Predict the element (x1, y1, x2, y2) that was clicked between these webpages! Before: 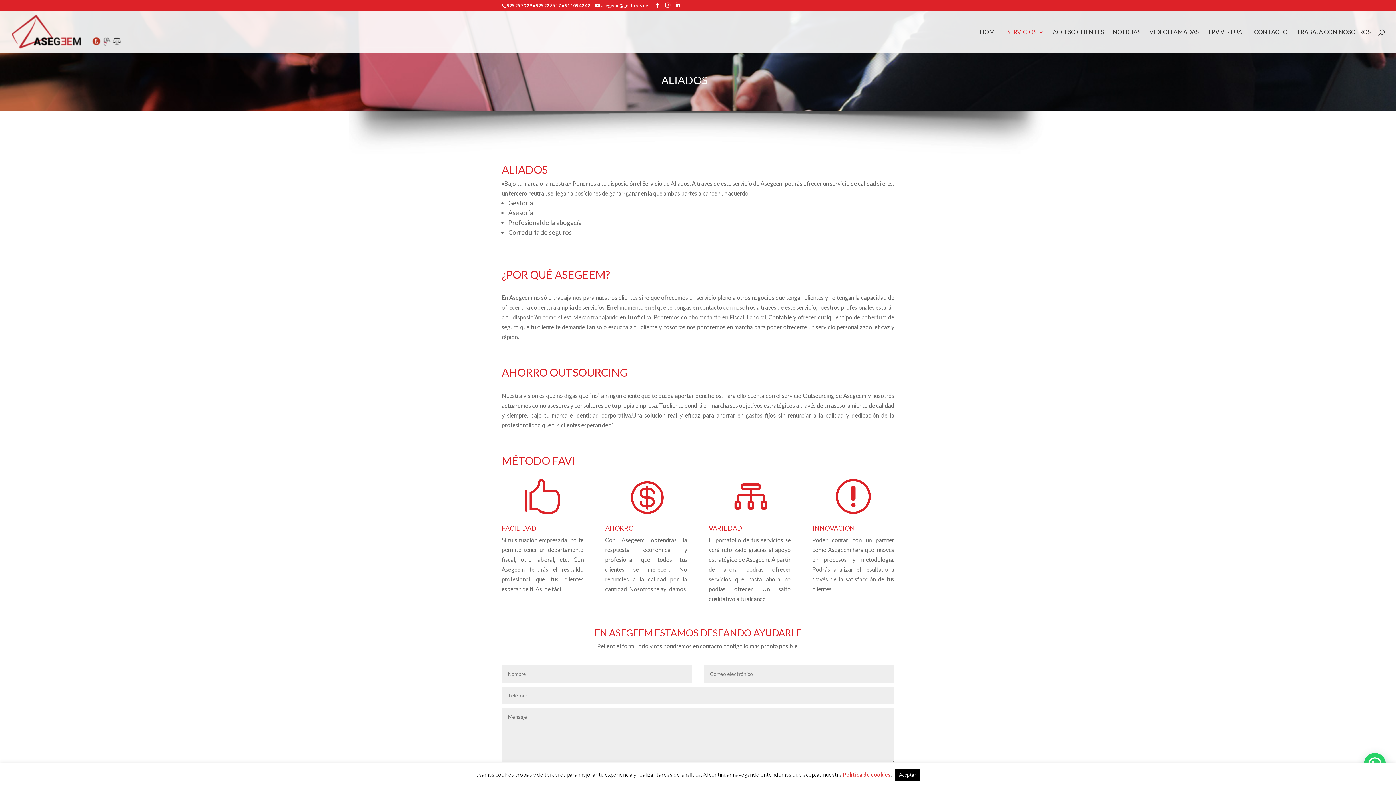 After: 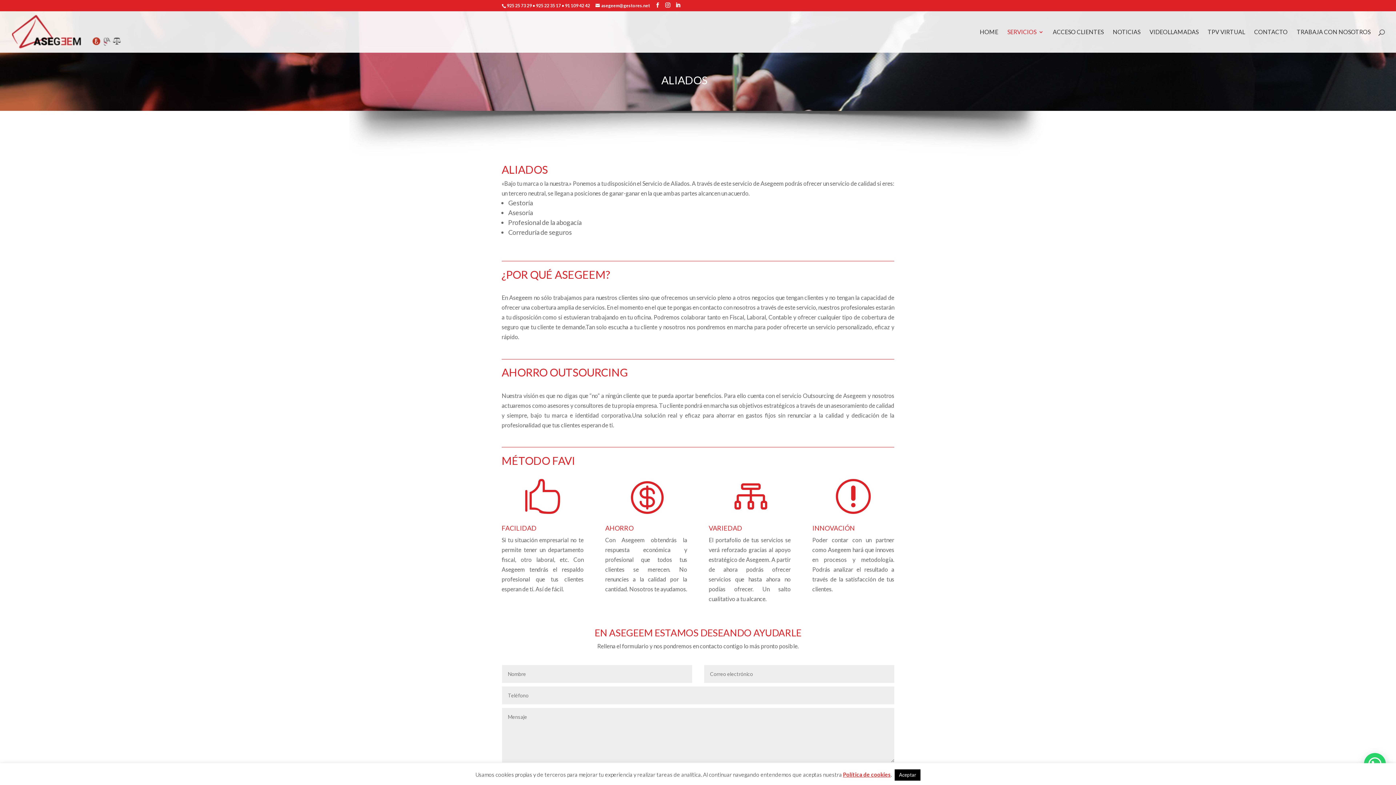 Action: bbox: (536, 2, 561, 8) label: 925 22 35 17